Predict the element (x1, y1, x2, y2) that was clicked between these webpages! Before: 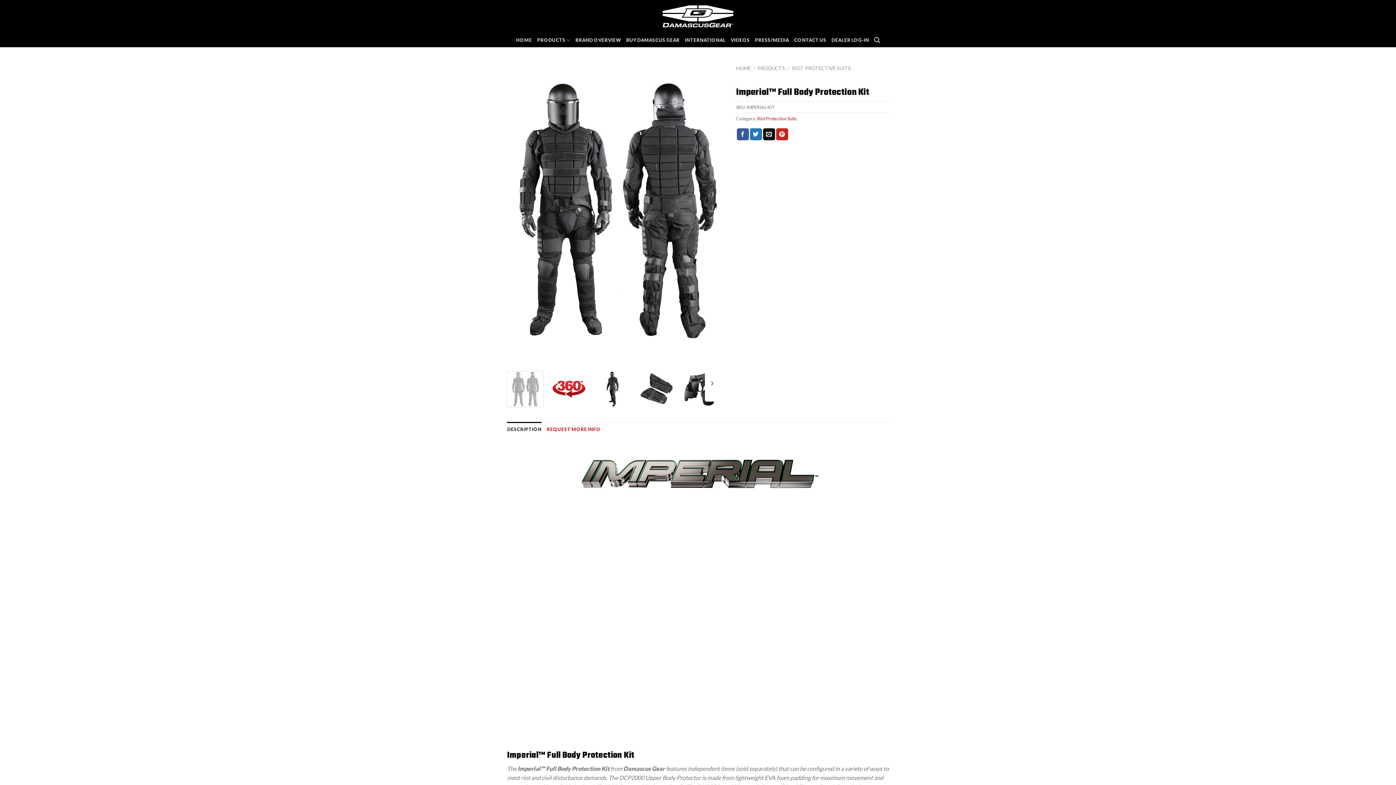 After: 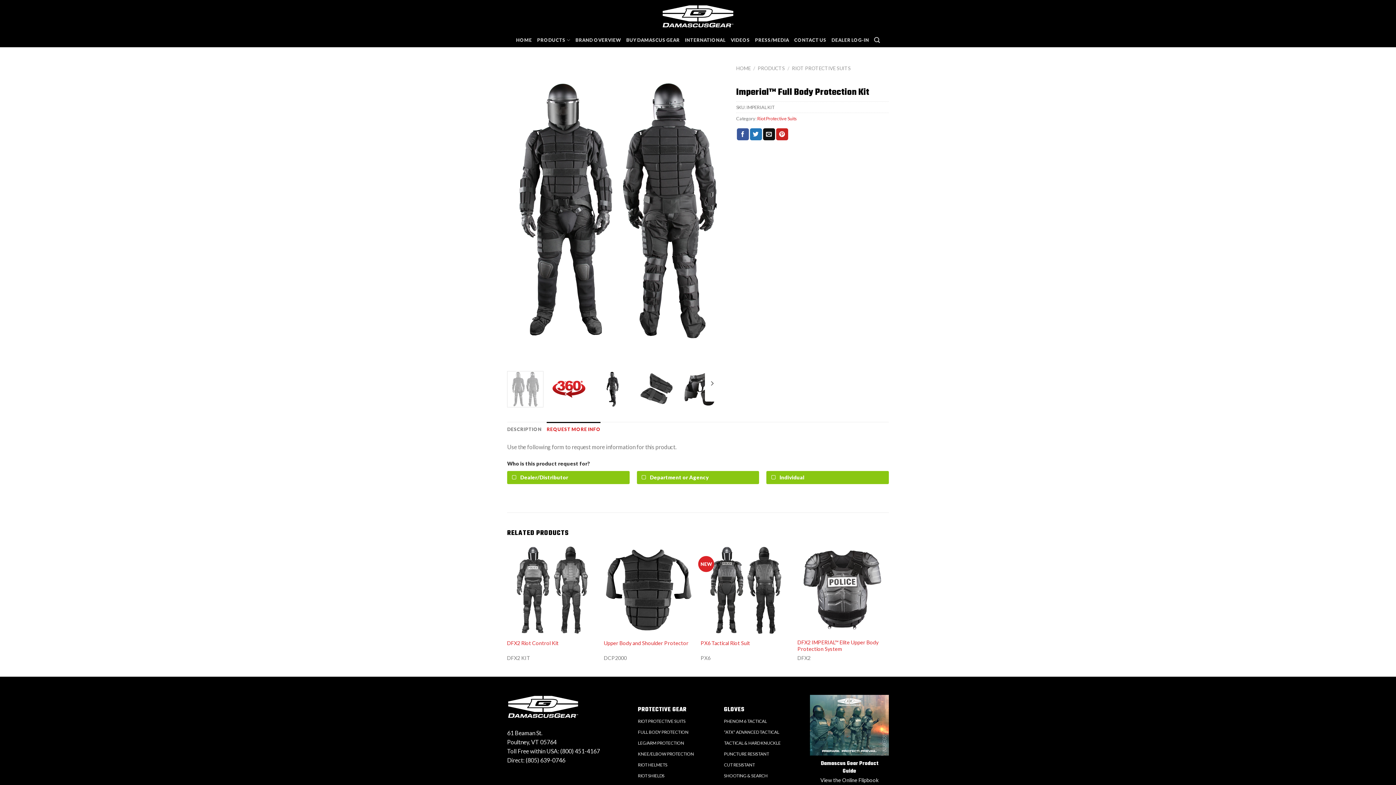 Action: label: REQUEST MORE INFO bbox: (546, 422, 600, 436)